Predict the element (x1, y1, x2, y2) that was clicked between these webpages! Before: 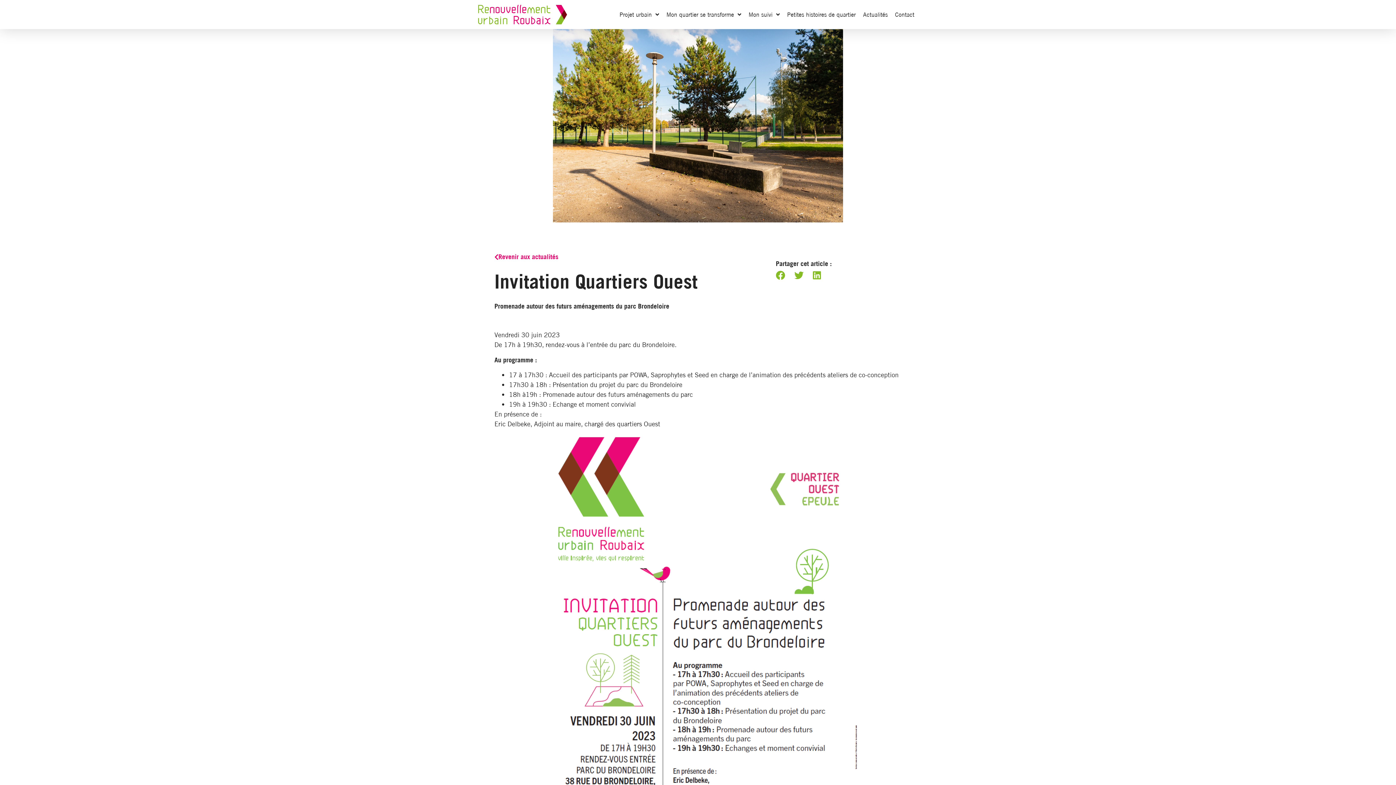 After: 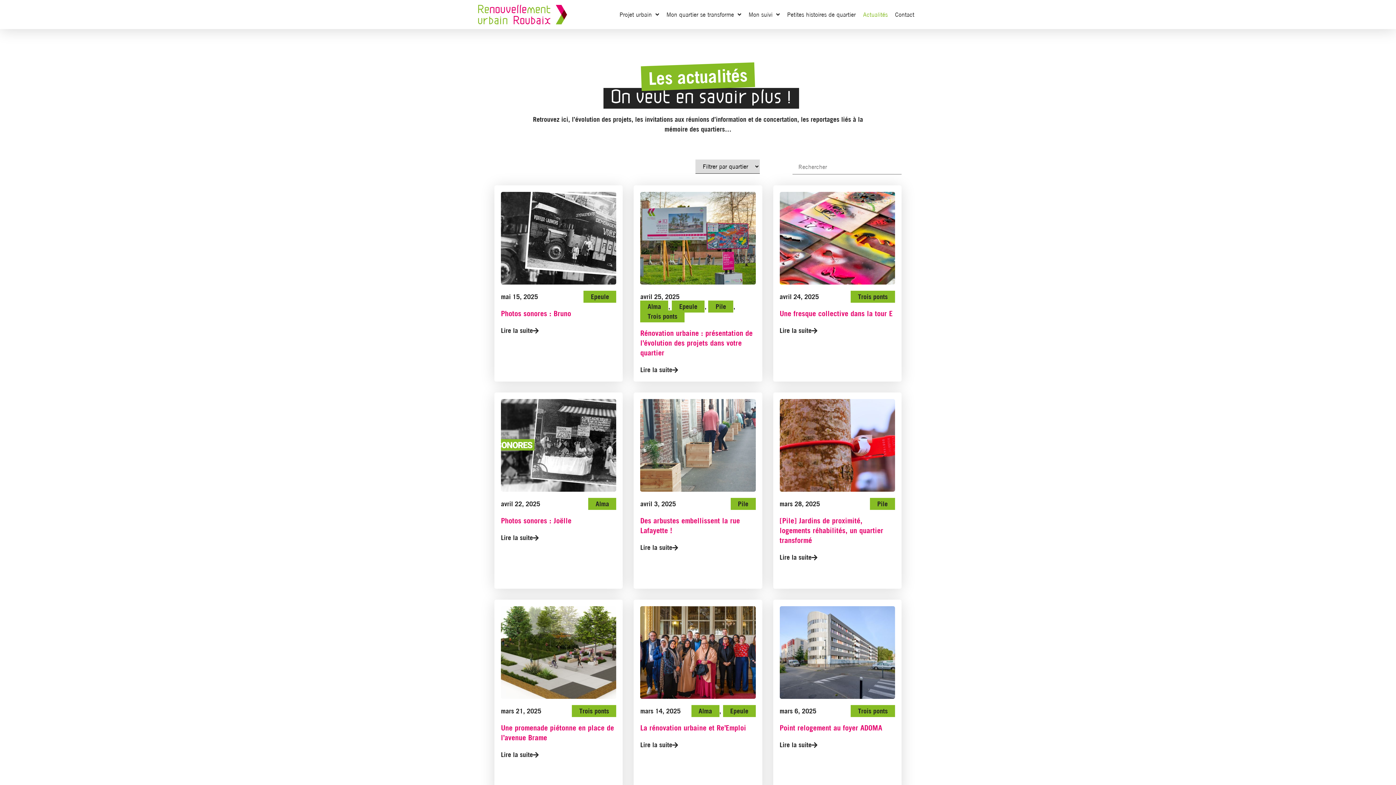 Action: bbox: (859, 6, 891, 22) label: Actualités